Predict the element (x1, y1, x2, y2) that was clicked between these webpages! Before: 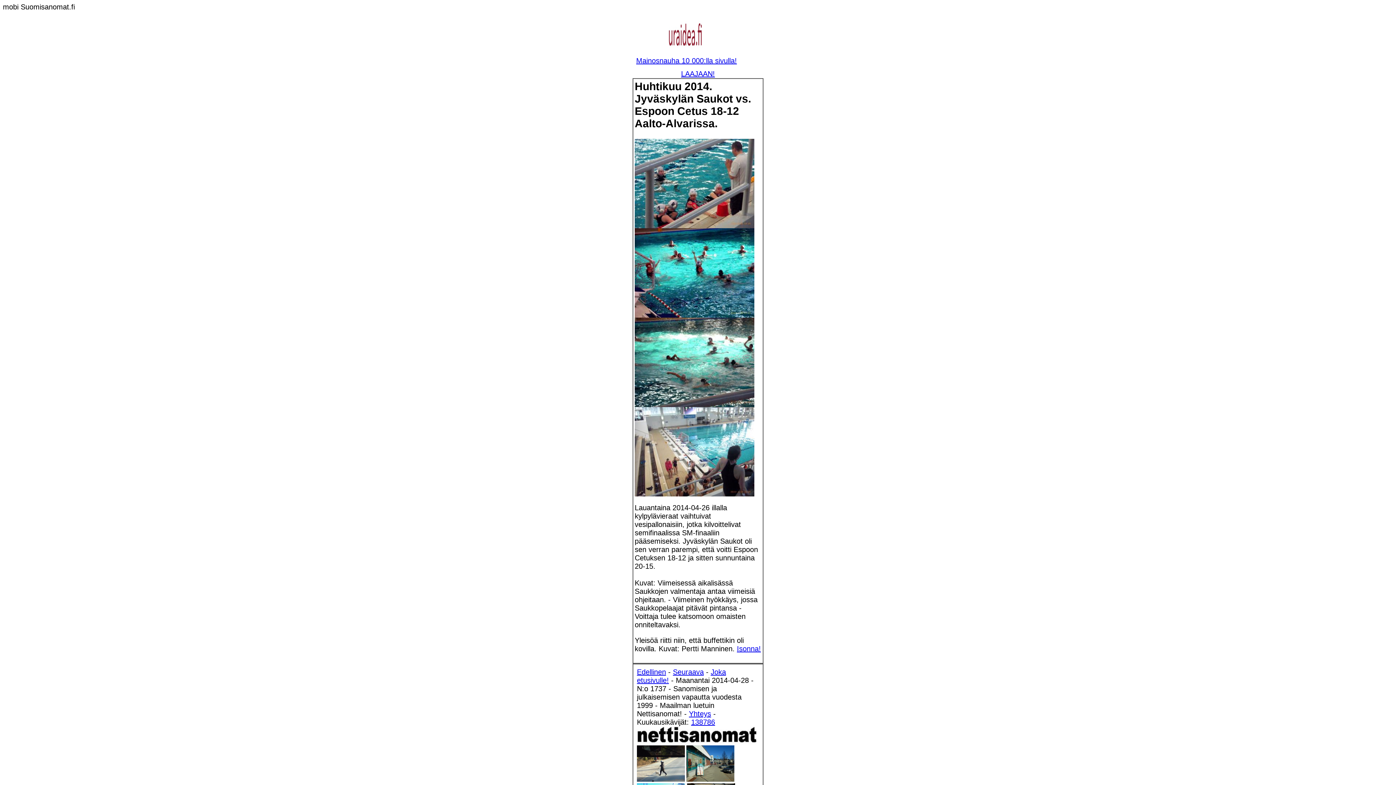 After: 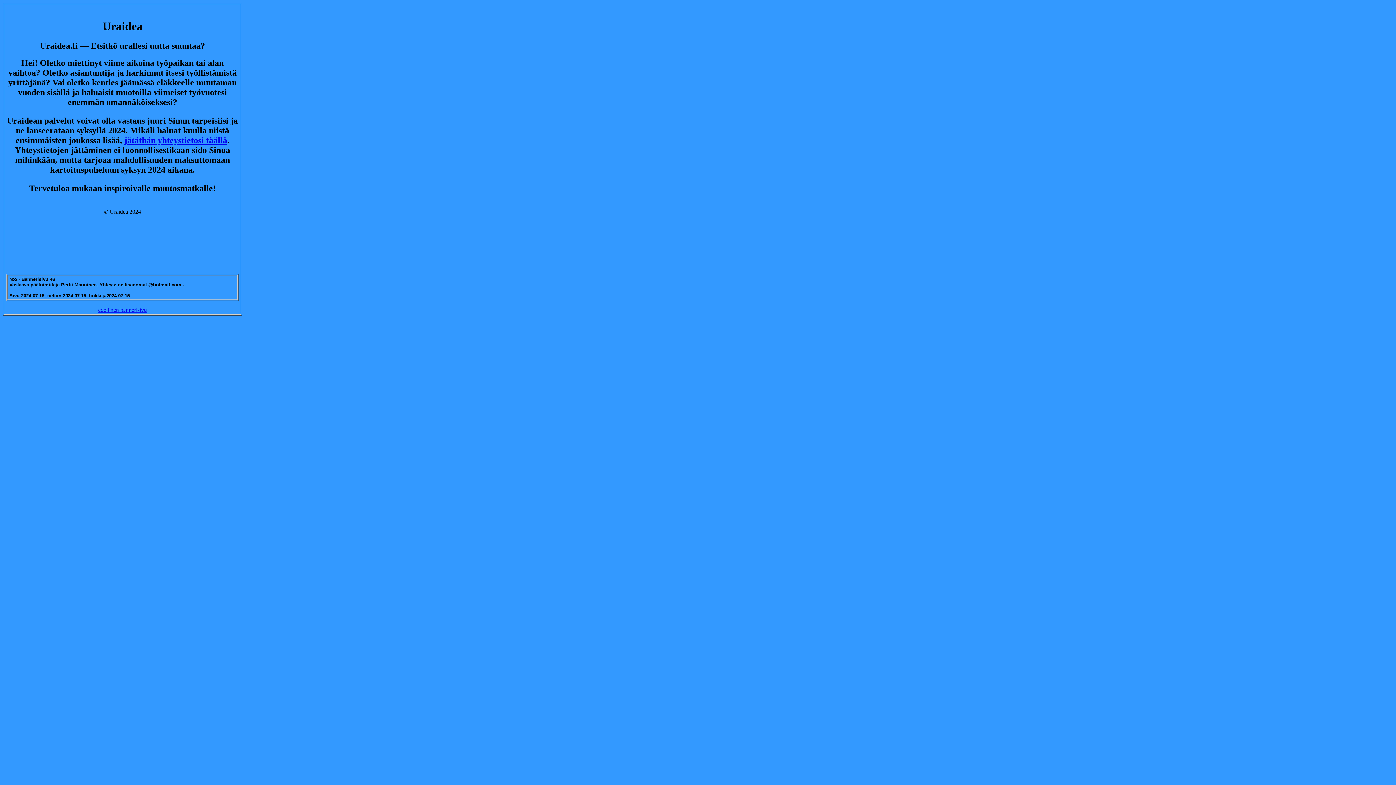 Action: bbox: (636, 50, 749, 58)